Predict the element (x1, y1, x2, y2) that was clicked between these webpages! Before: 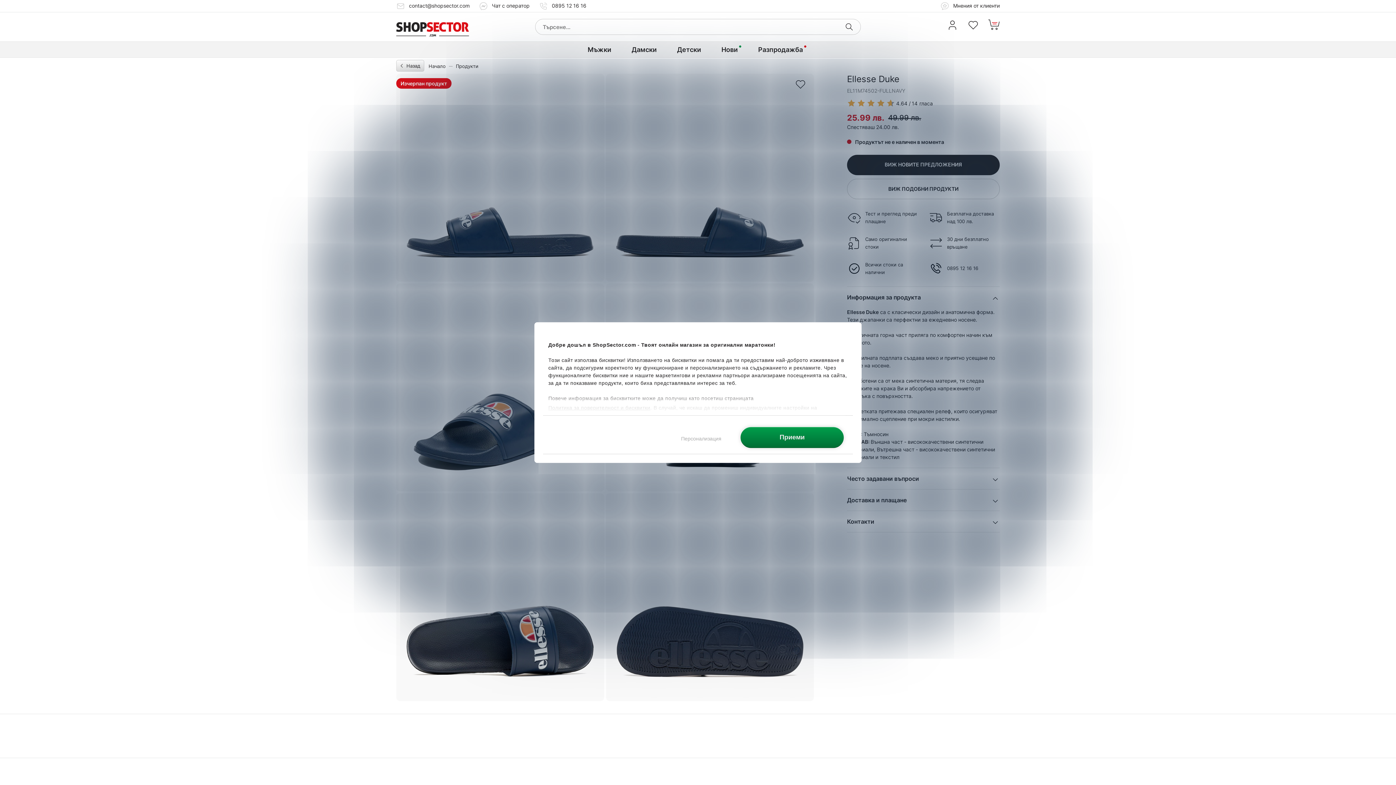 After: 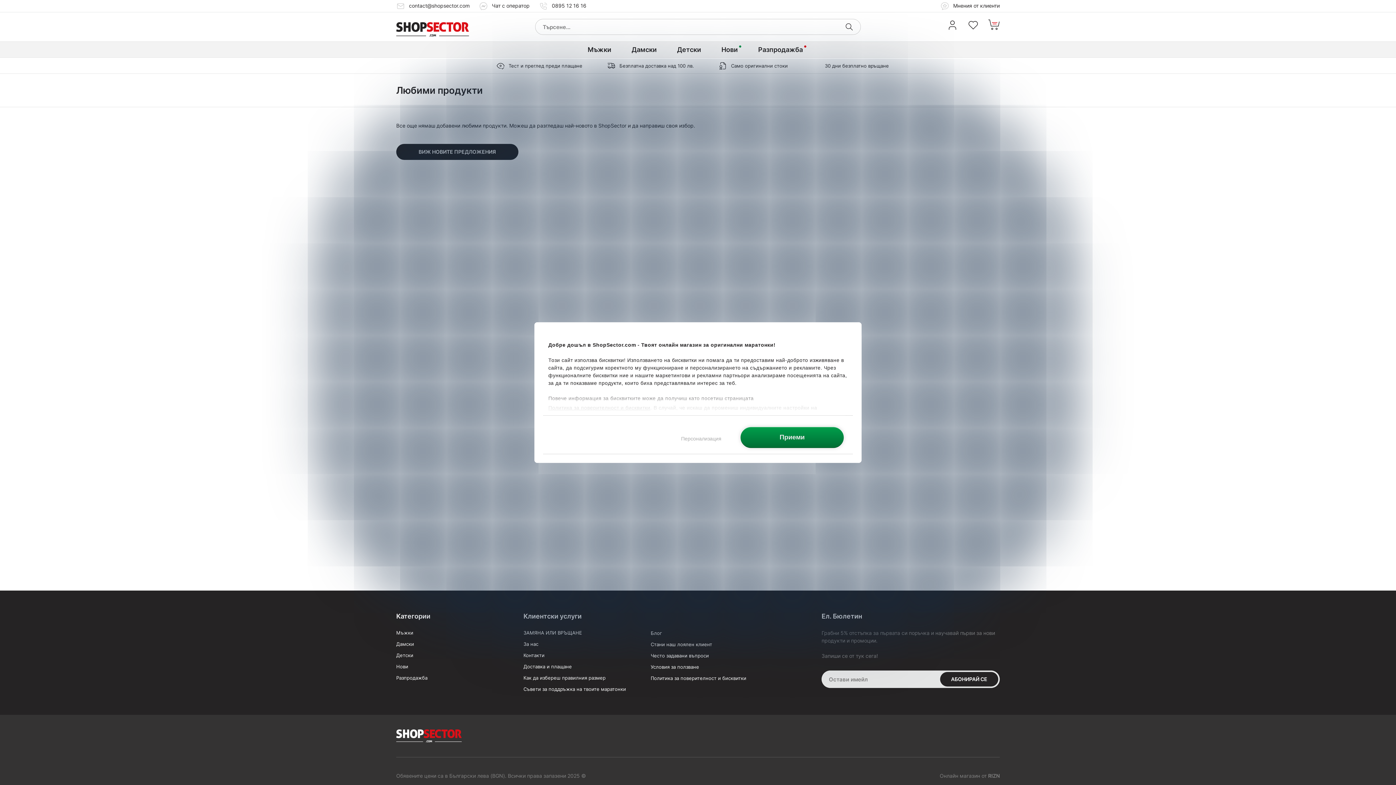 Action: bbox: (967, 18, 979, 30)